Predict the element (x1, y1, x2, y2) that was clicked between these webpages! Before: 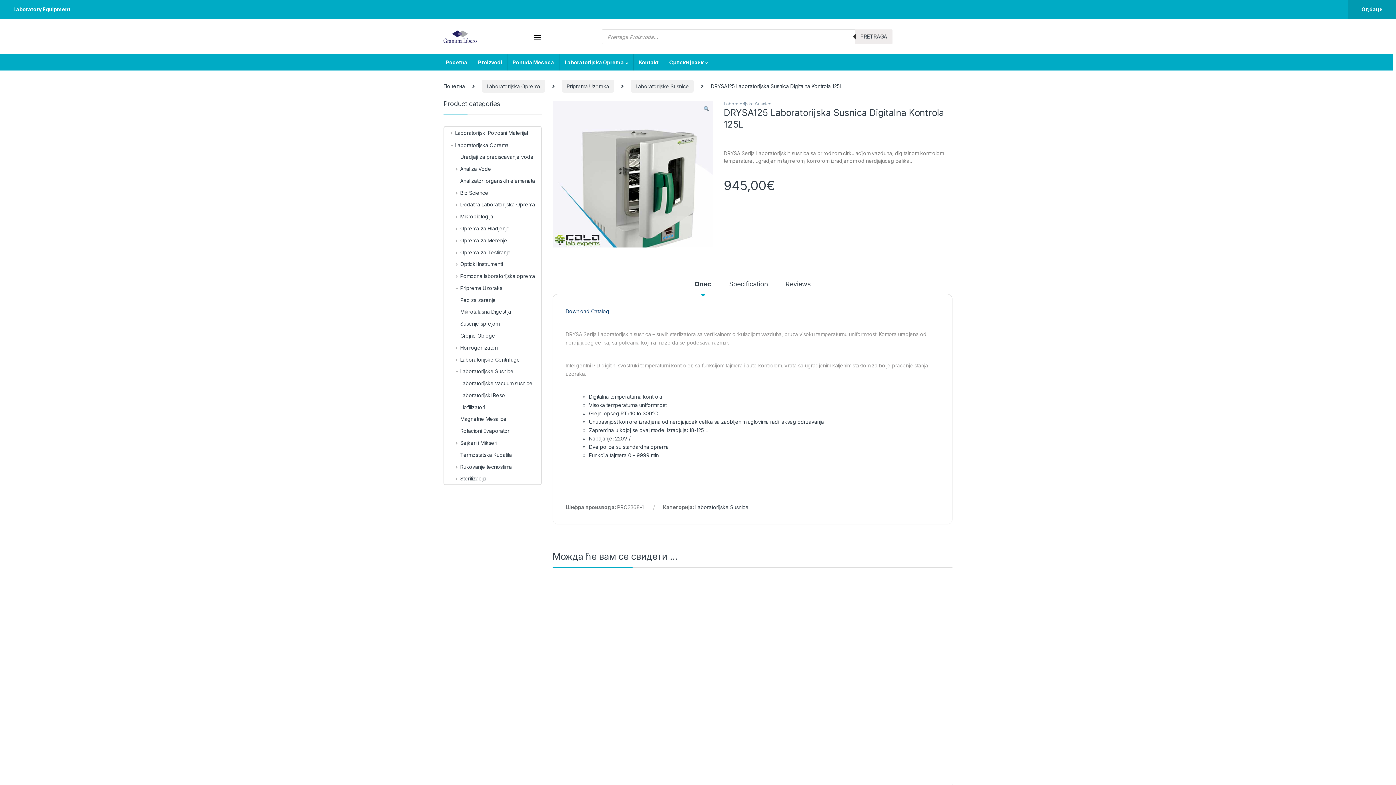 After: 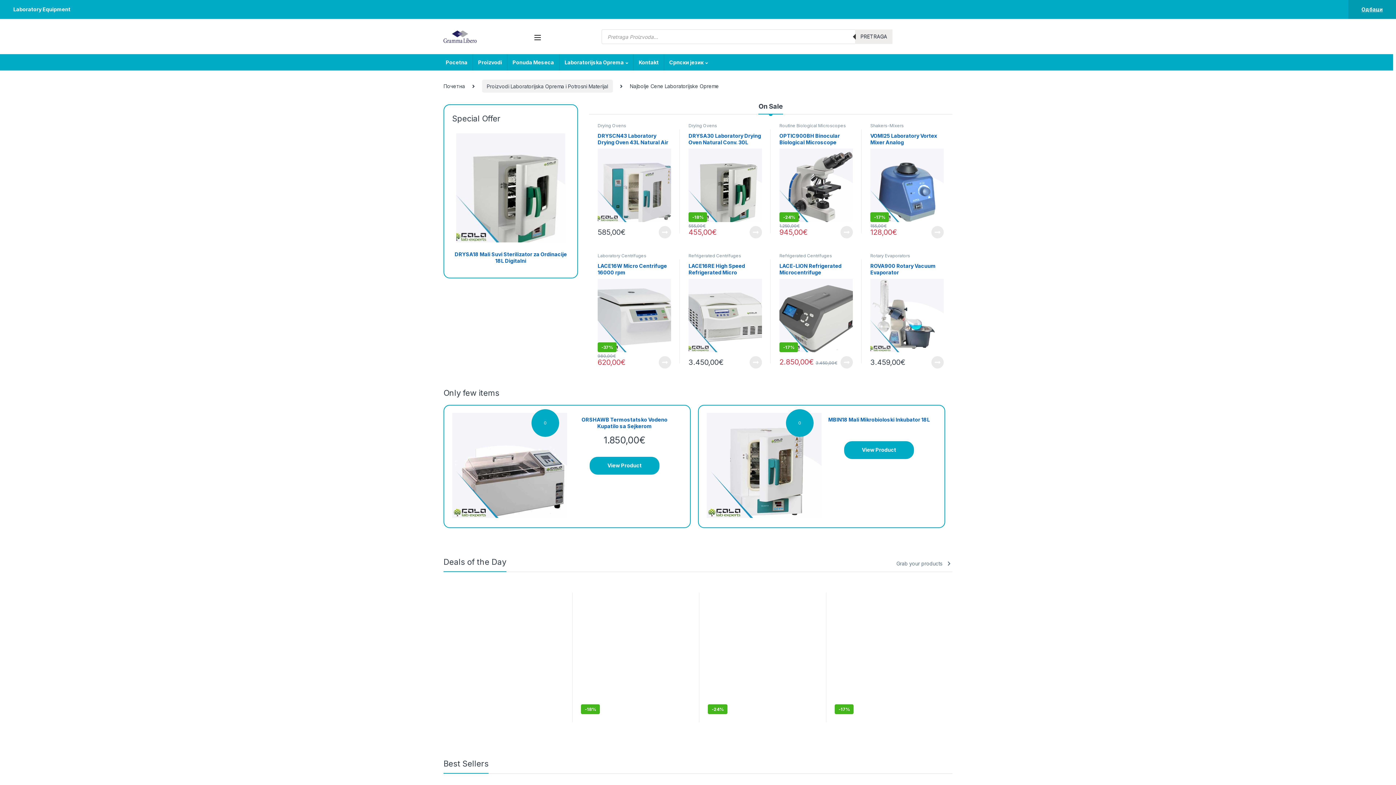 Action: bbox: (507, 54, 559, 70) label: Ponuda Meseca